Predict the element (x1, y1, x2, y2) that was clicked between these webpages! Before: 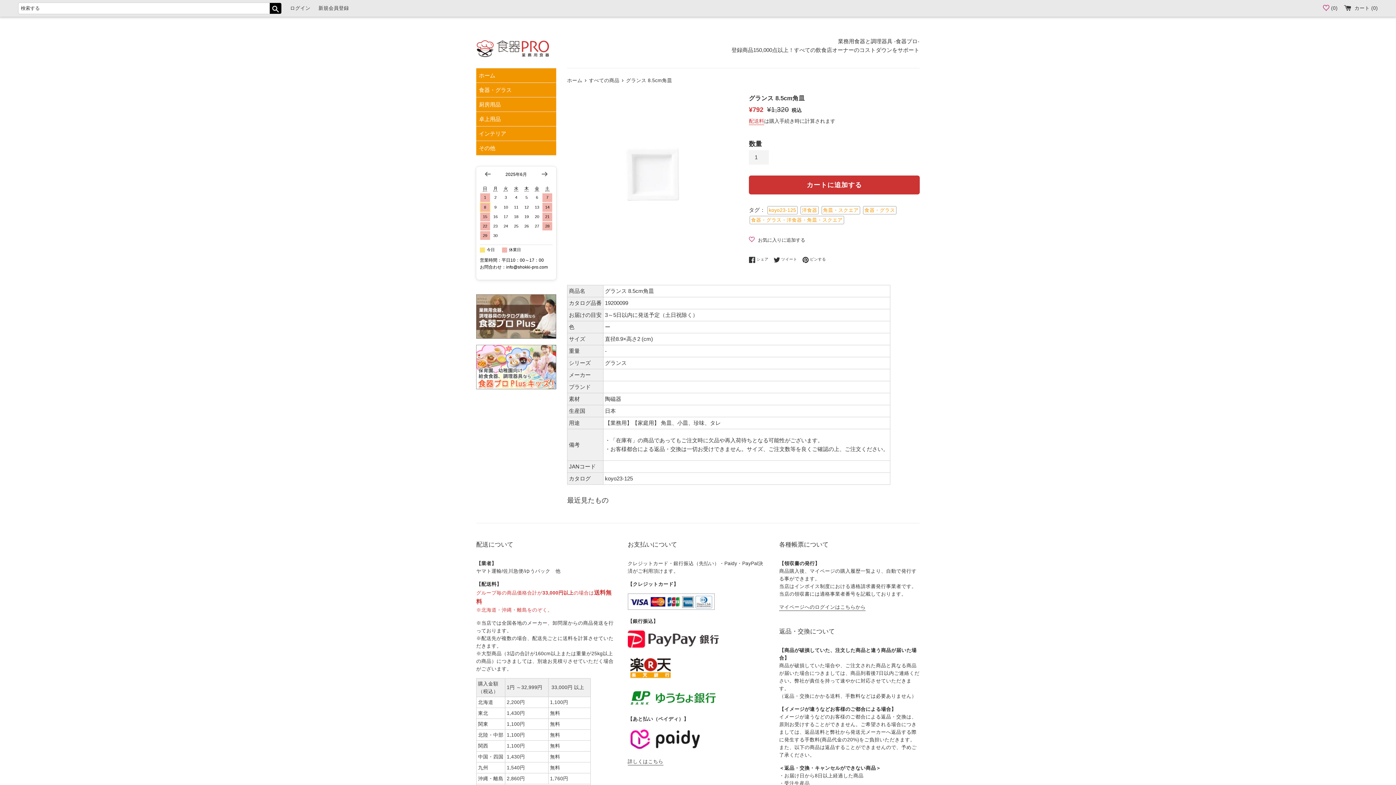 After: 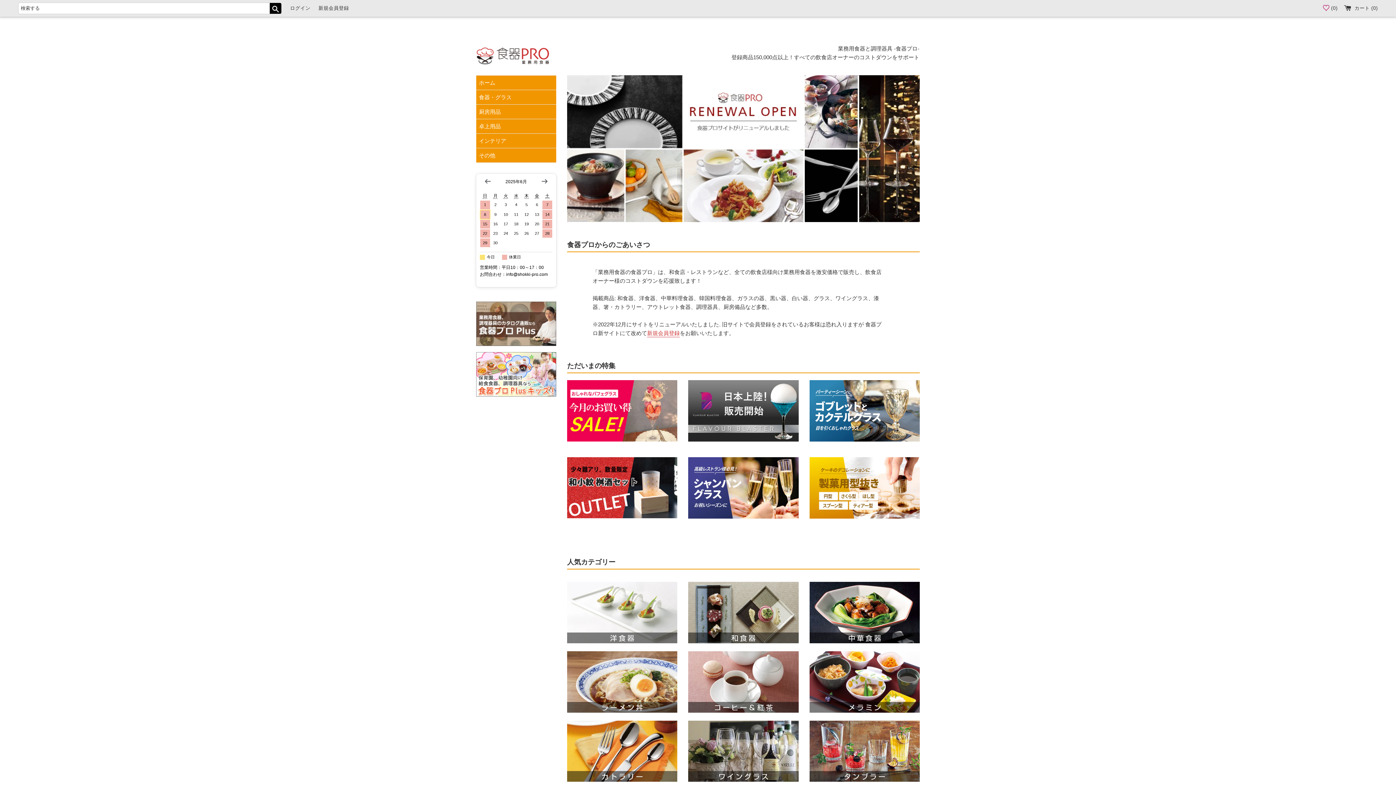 Action: bbox: (476, 68, 556, 82) label: ホーム